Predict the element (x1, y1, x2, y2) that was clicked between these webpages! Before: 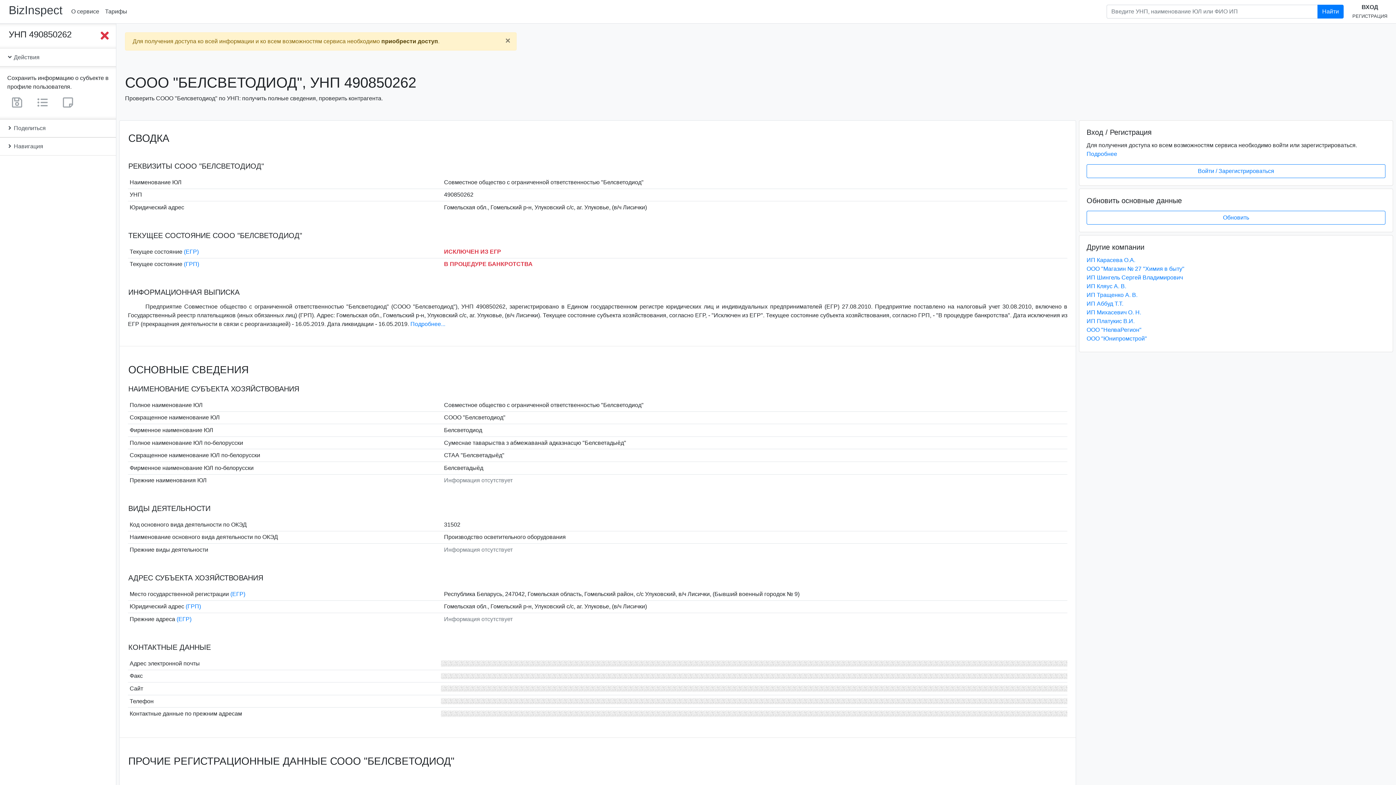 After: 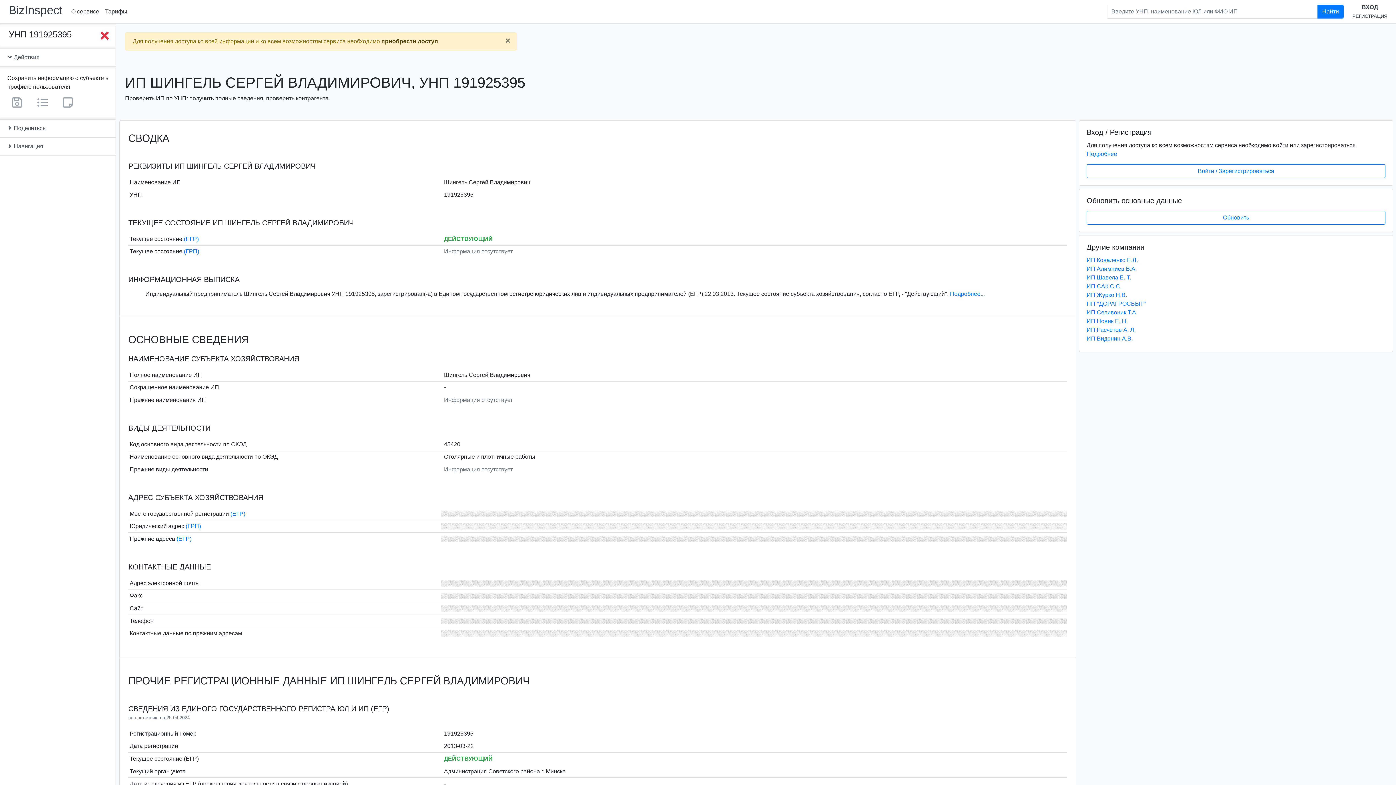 Action: label: ИП Шингель Сергей Владимирович bbox: (1086, 274, 1183, 280)